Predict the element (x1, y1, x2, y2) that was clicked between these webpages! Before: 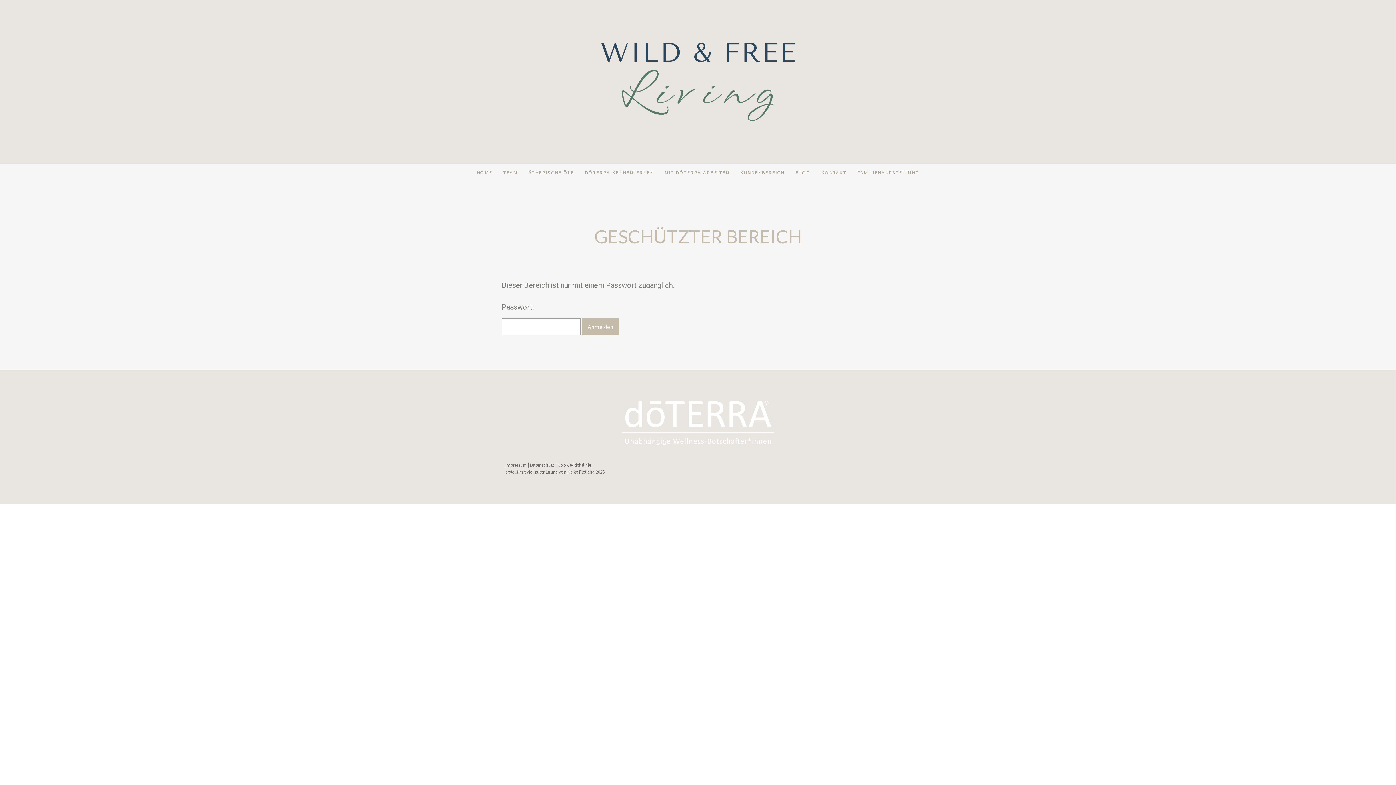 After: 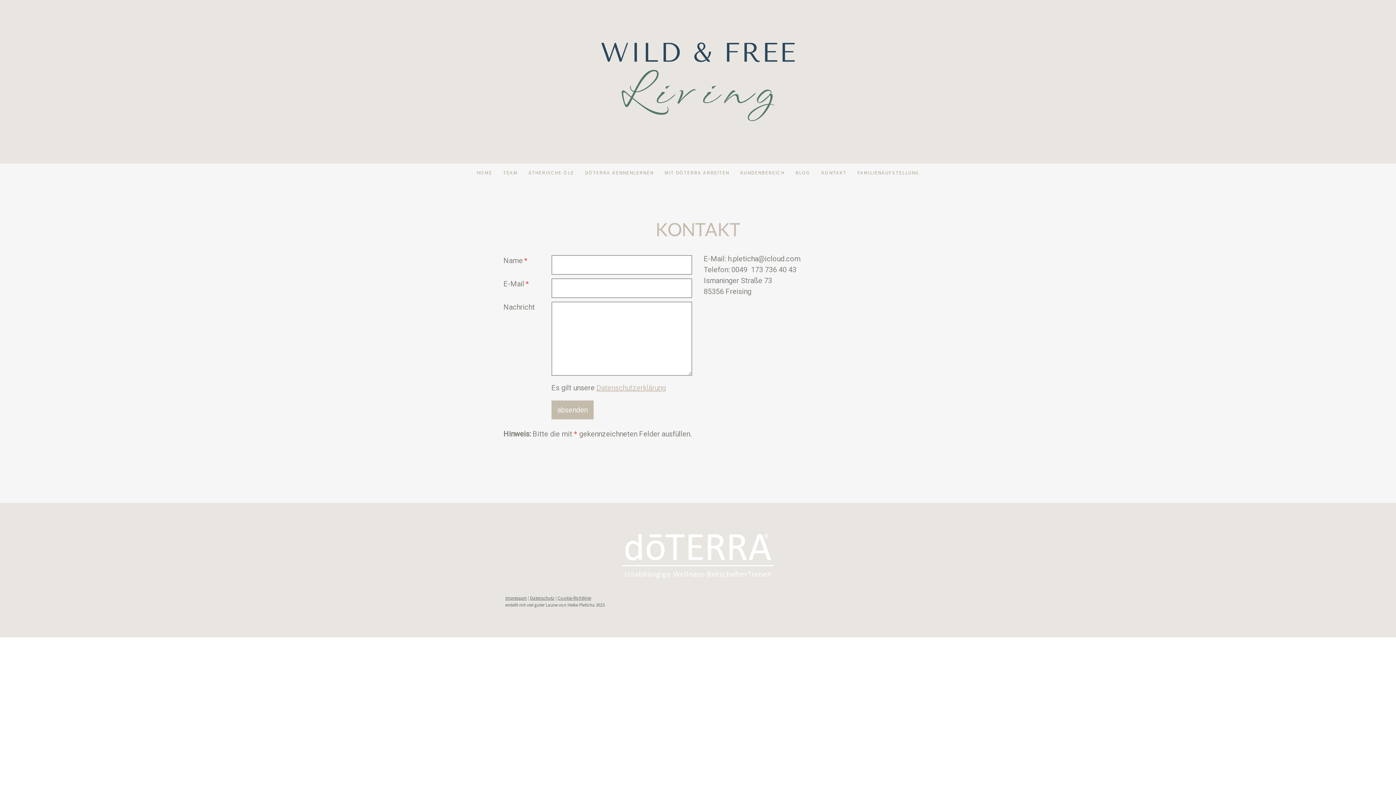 Action: label: KONTAKT bbox: (816, 163, 852, 181)